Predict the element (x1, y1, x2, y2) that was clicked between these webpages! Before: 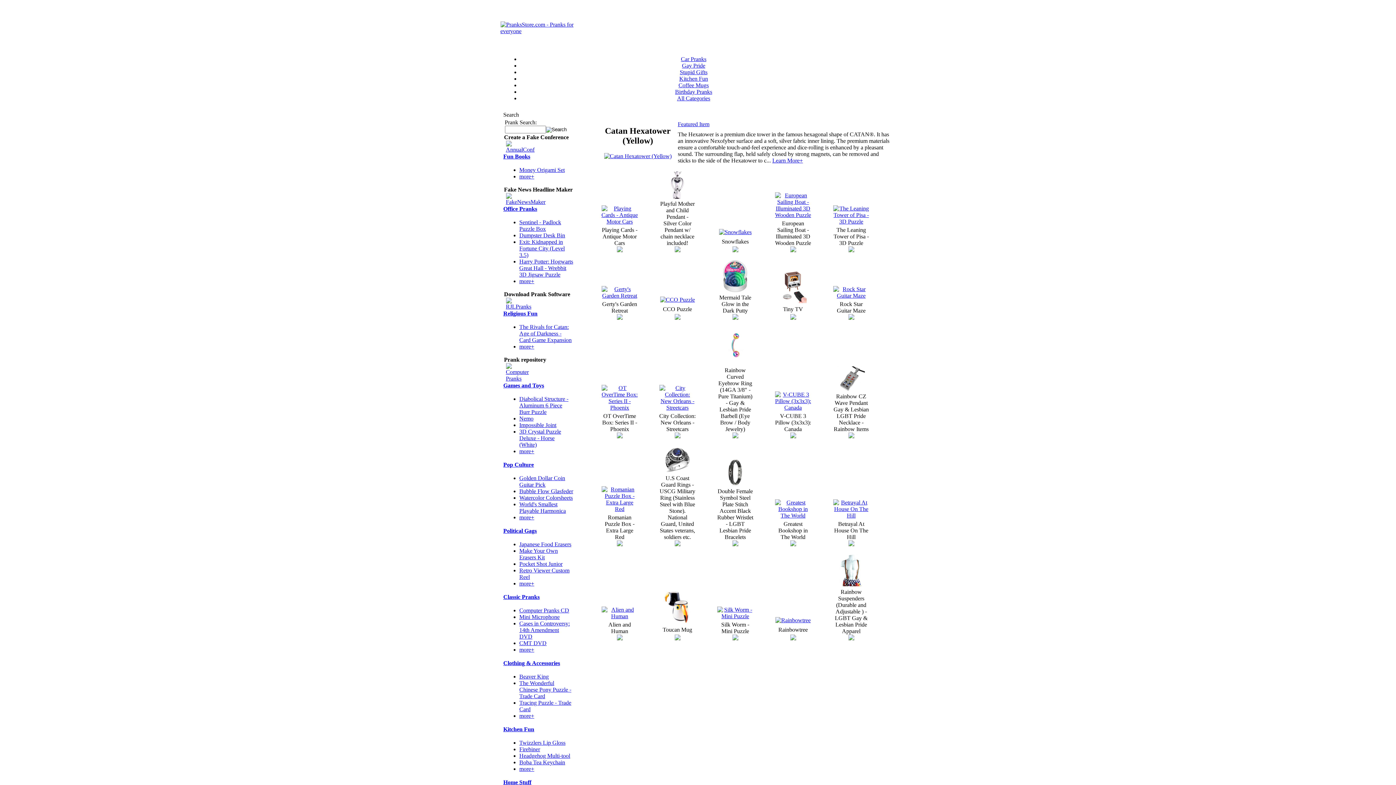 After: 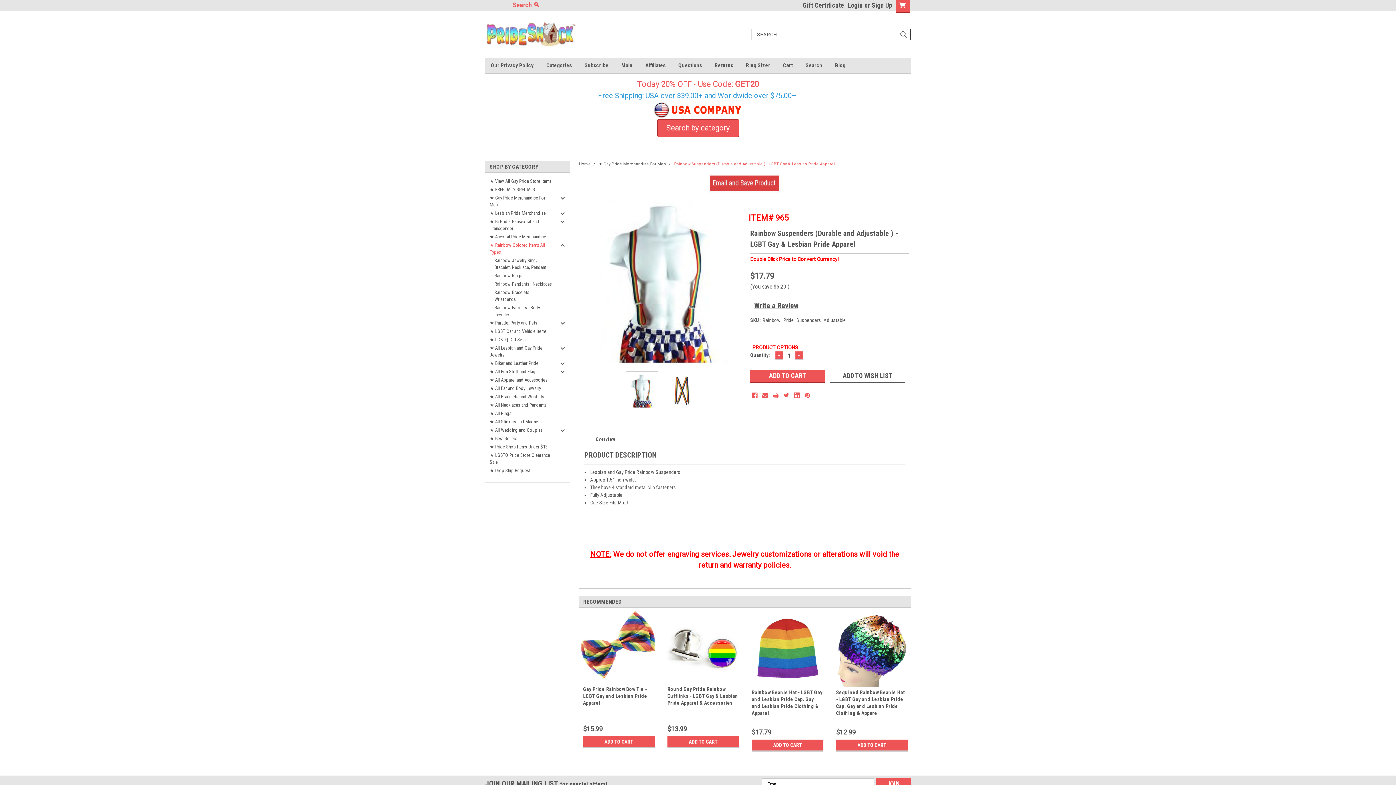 Action: bbox: (848, 635, 854, 641)